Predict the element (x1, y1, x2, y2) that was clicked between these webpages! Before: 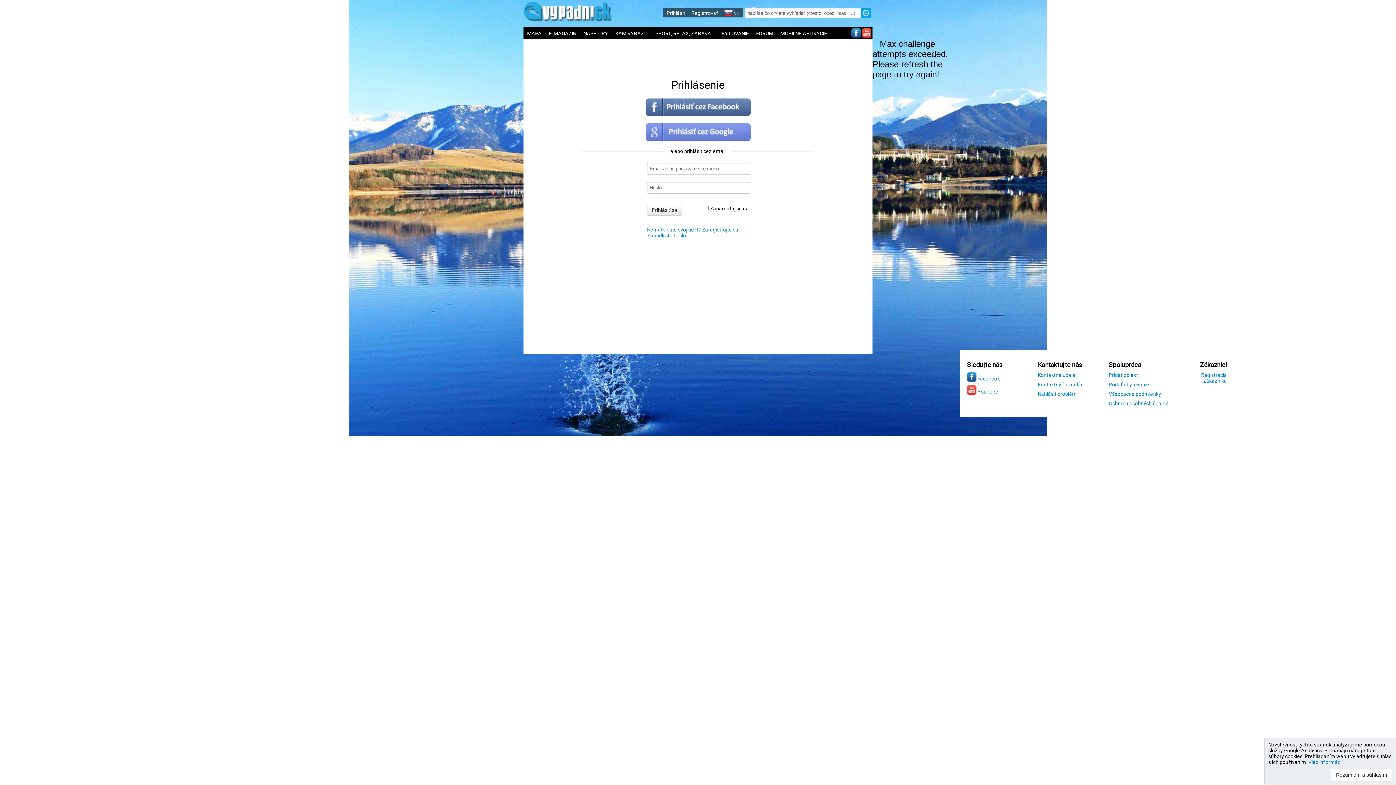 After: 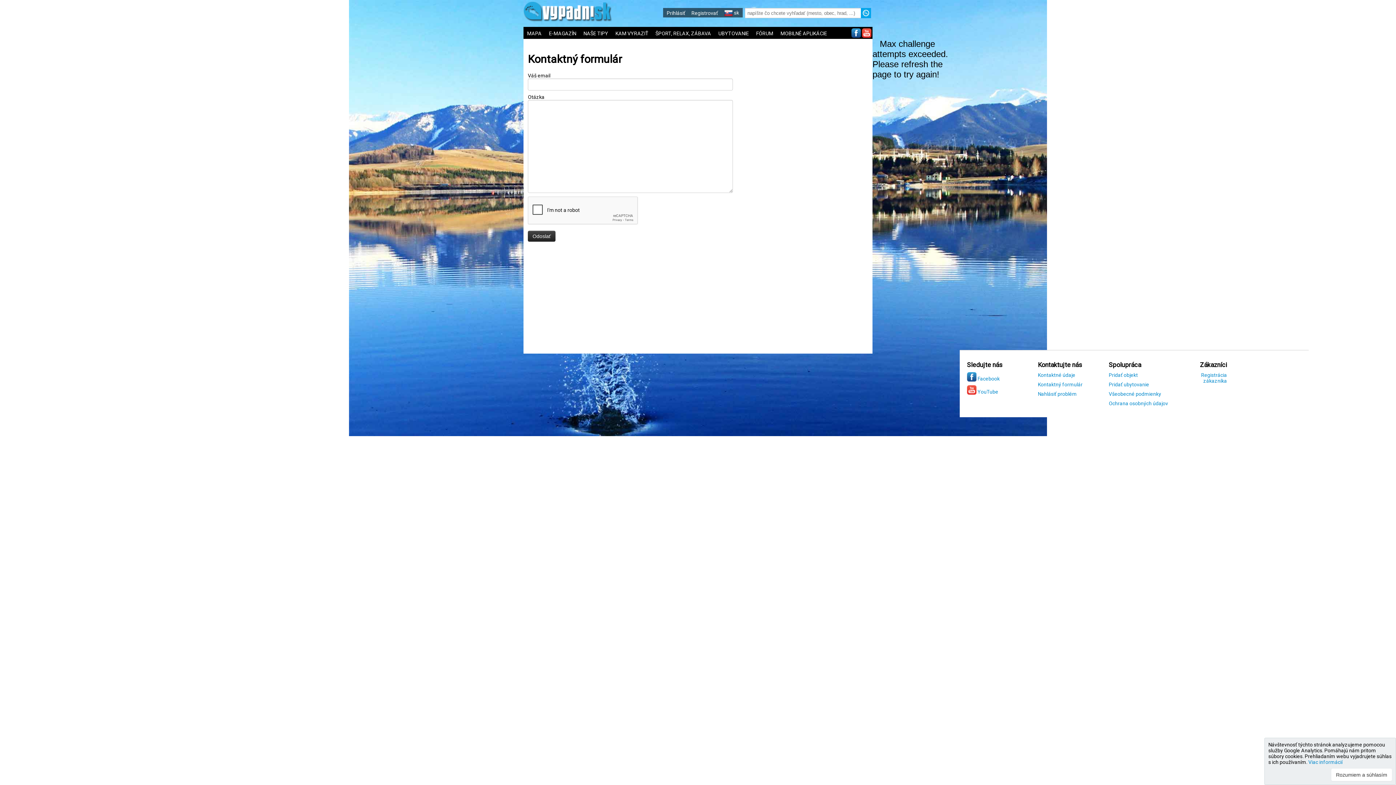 Action: label: Kontaktný formulár bbox: (1038, 381, 1082, 387)